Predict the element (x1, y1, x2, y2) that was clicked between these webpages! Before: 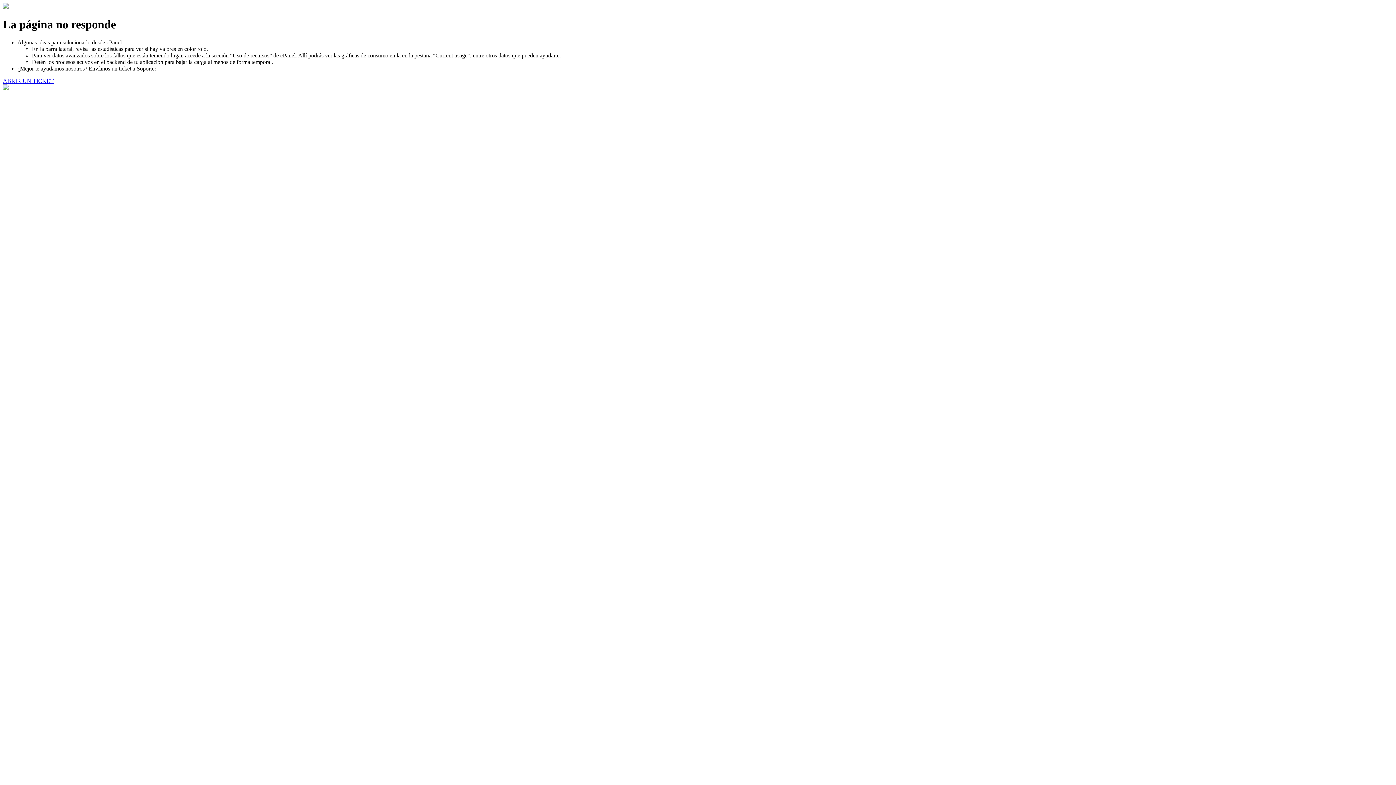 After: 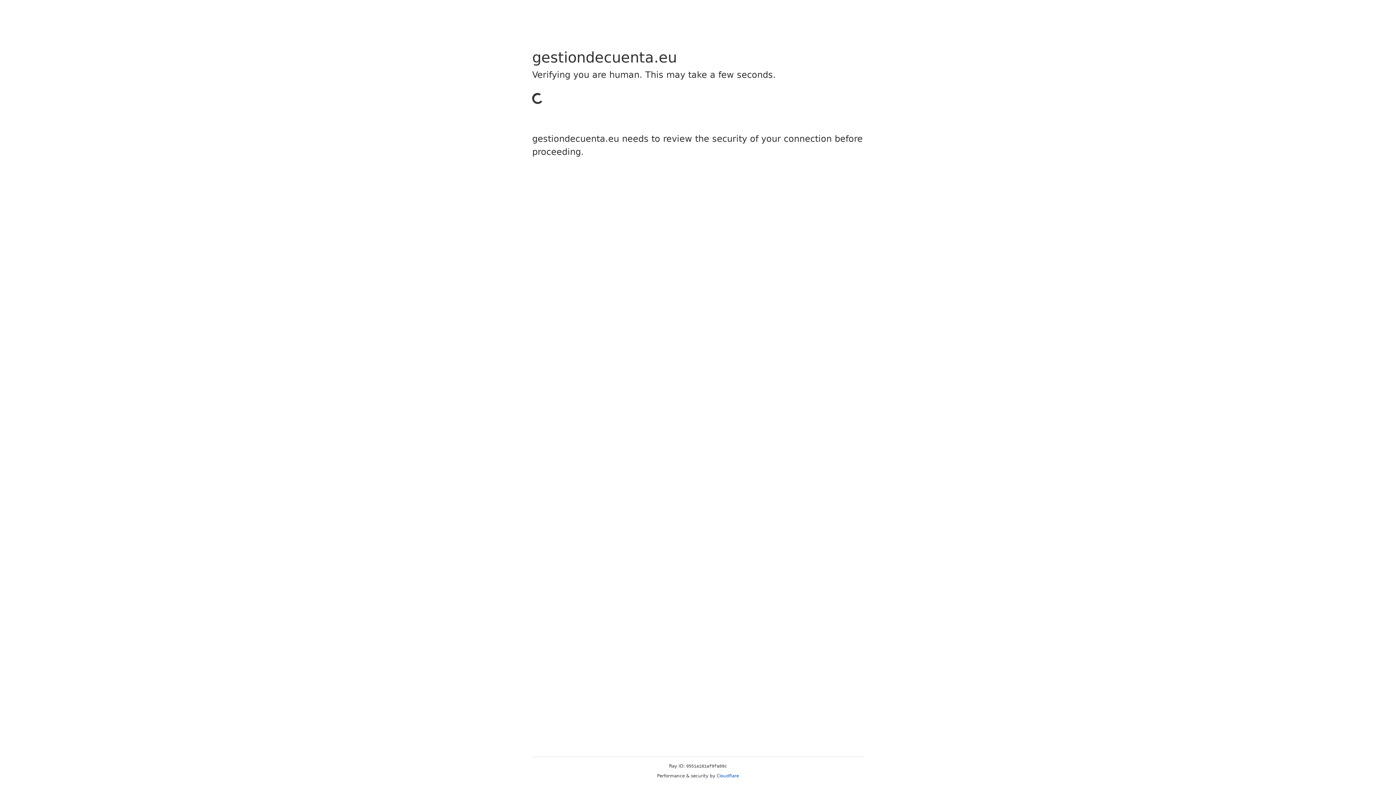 Action: bbox: (2, 77, 53, 83) label: ABRIR UN TICKET